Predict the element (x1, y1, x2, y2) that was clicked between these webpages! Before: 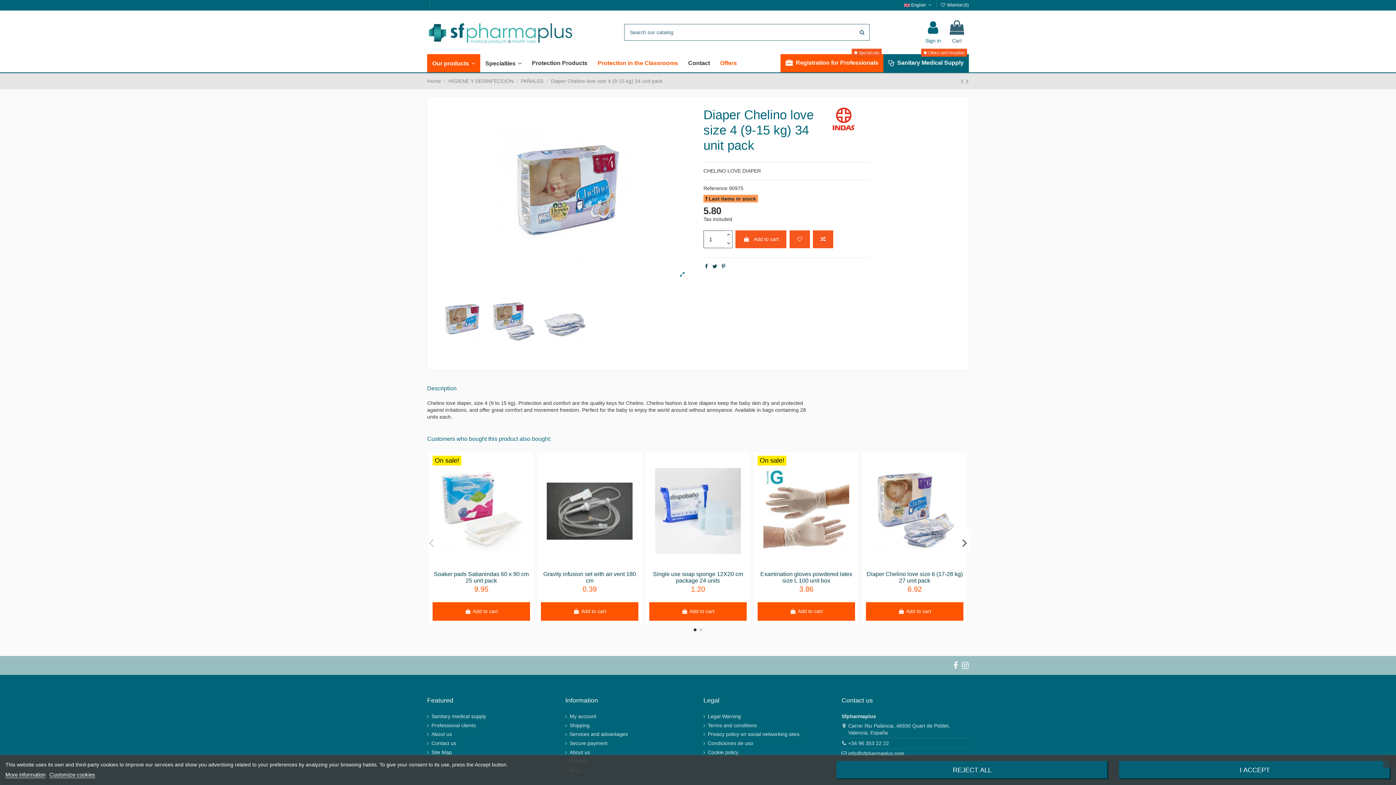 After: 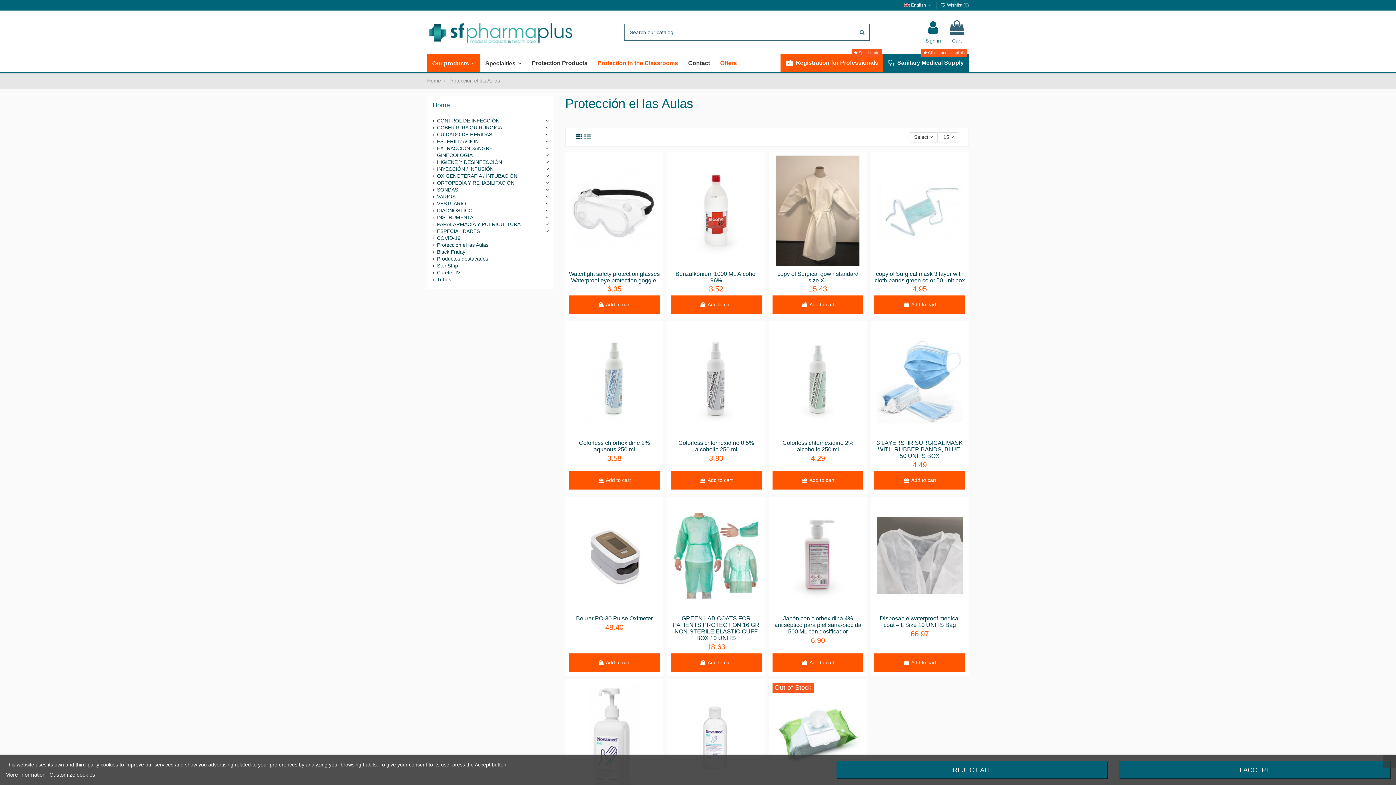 Action: bbox: (592, 54, 683, 72) label: Protection in the Classrooms